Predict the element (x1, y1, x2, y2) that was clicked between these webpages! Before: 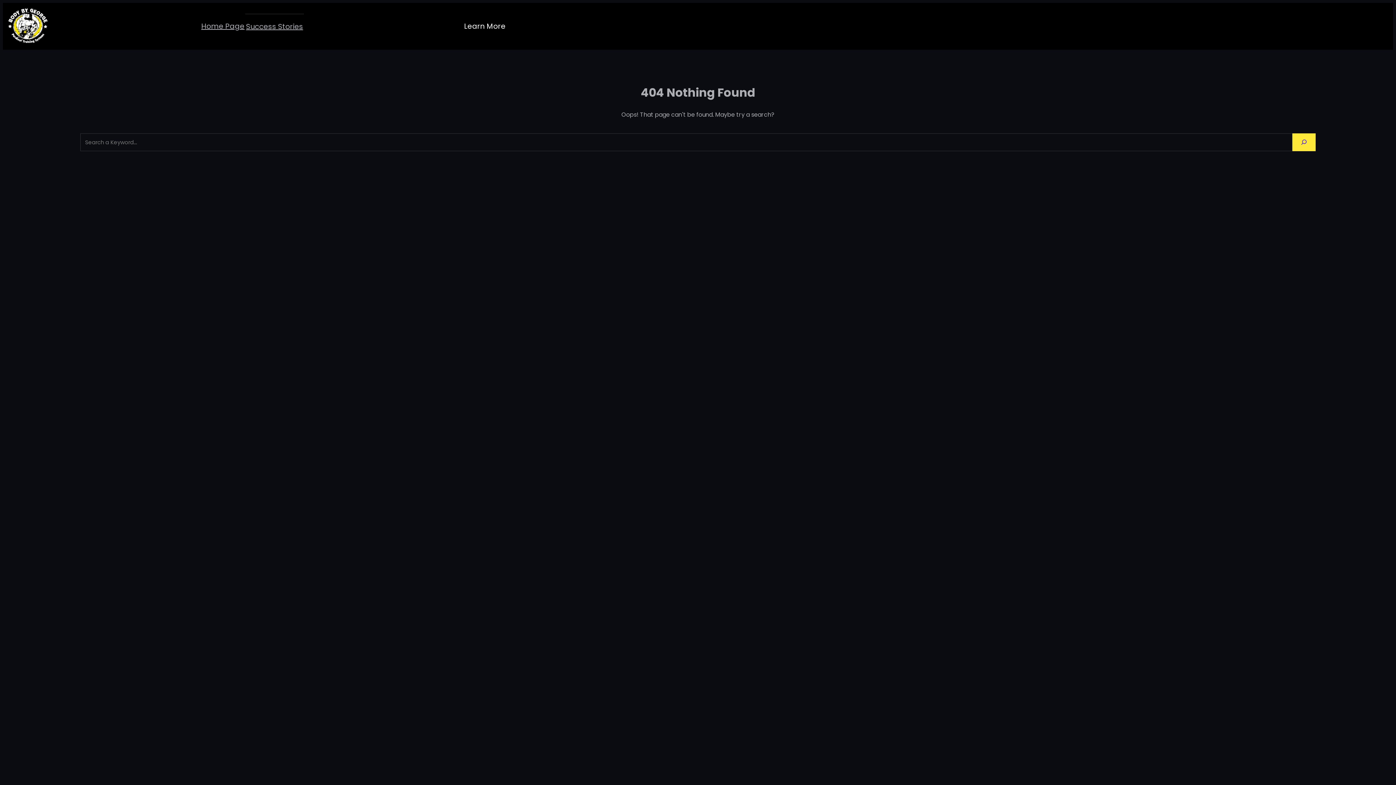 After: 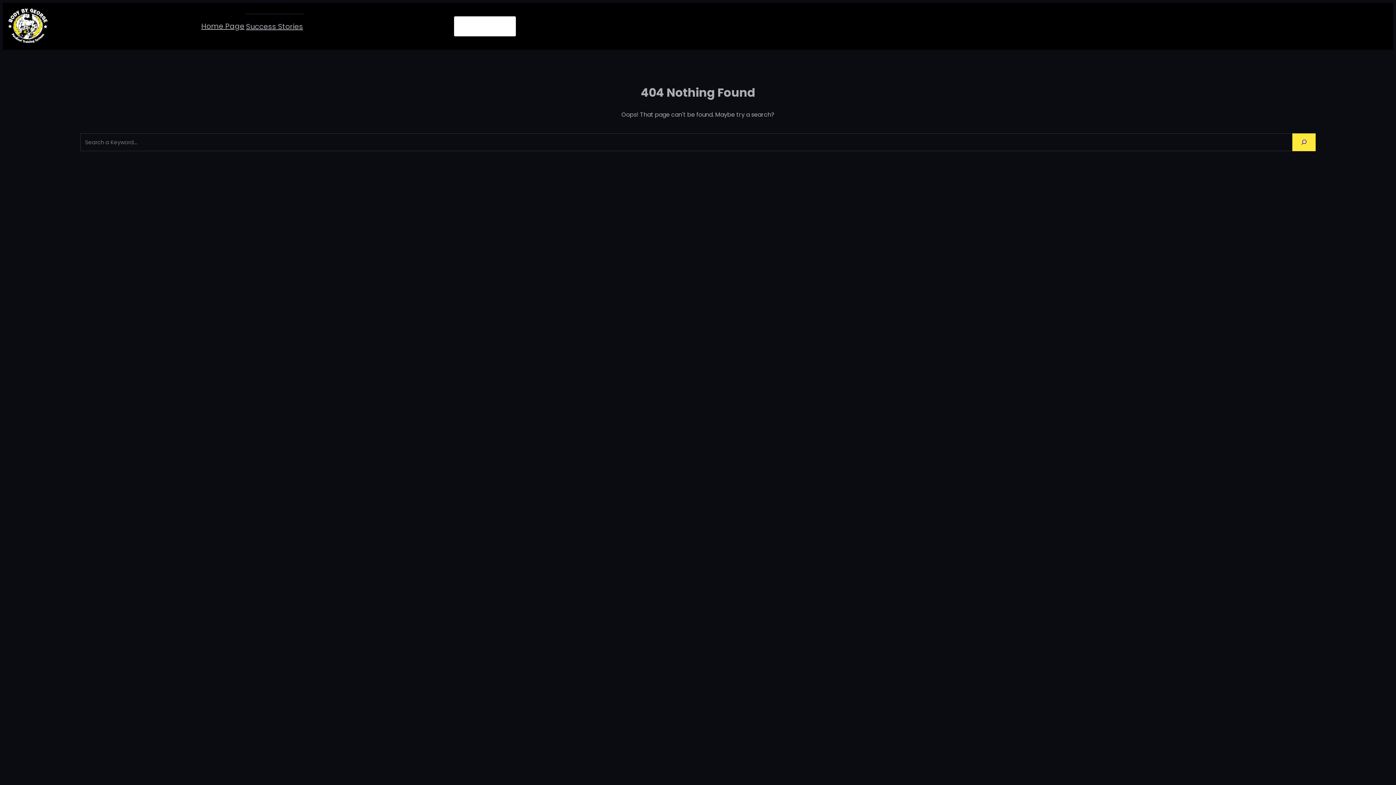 Action: label: Learn More bbox: (454, 16, 515, 36)